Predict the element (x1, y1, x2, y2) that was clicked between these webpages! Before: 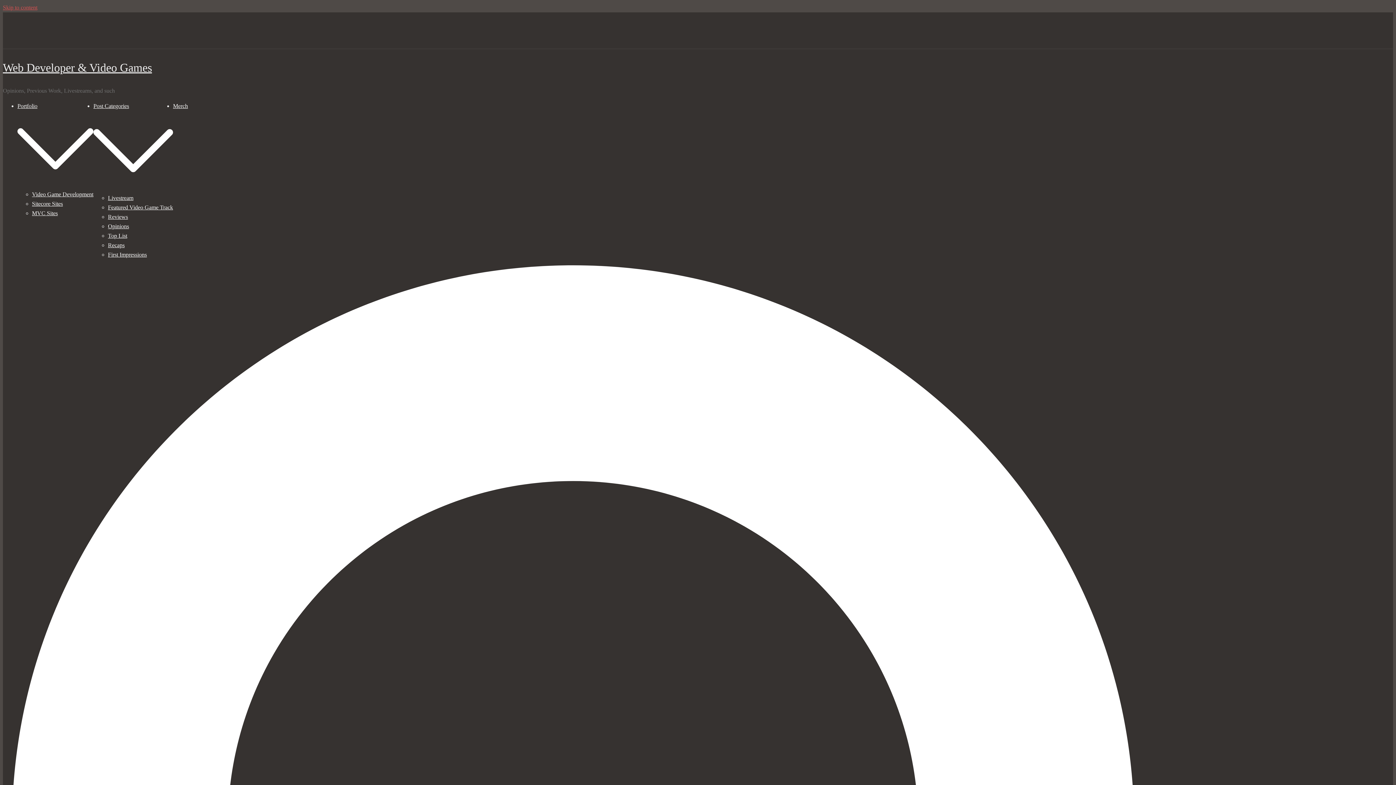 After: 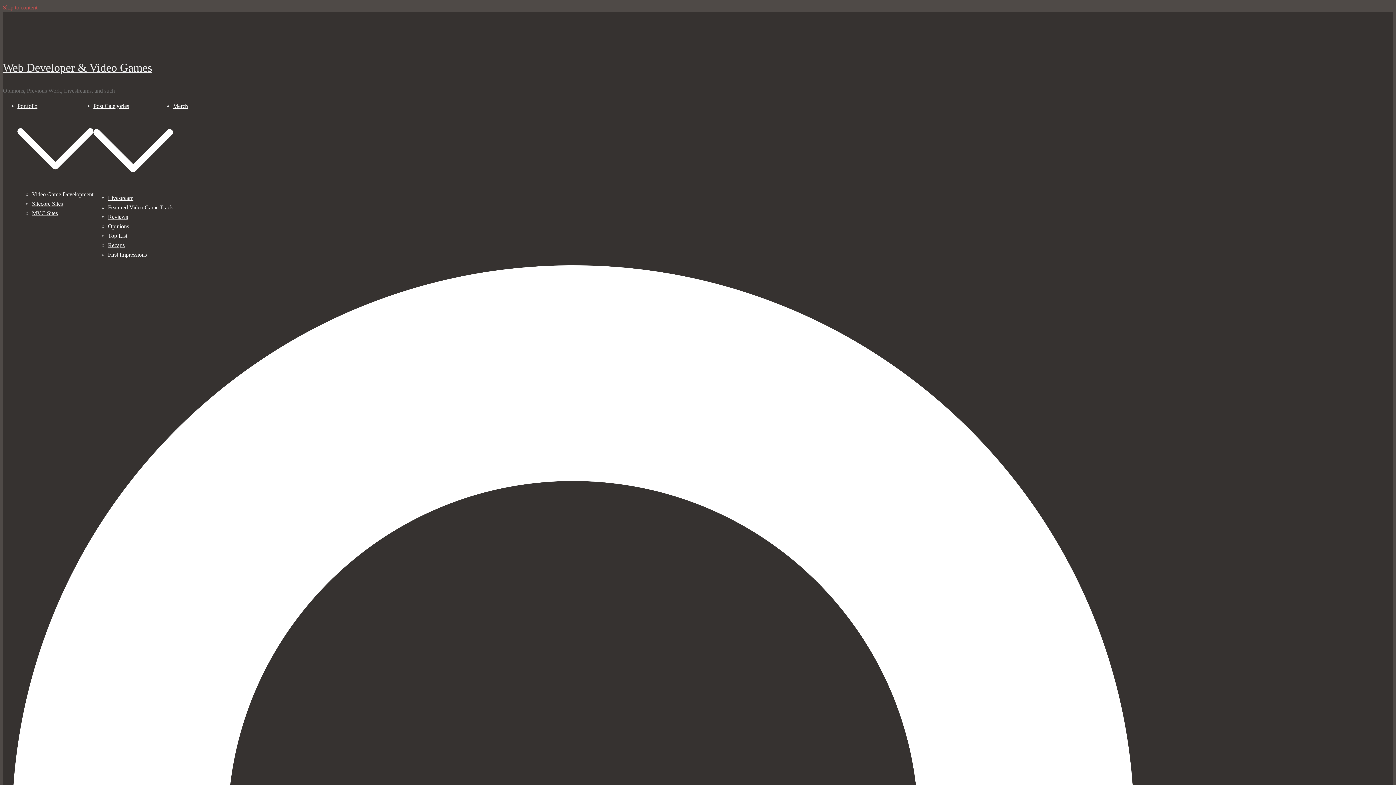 Action: bbox: (93, 102, 129, 109) label: Post Categories